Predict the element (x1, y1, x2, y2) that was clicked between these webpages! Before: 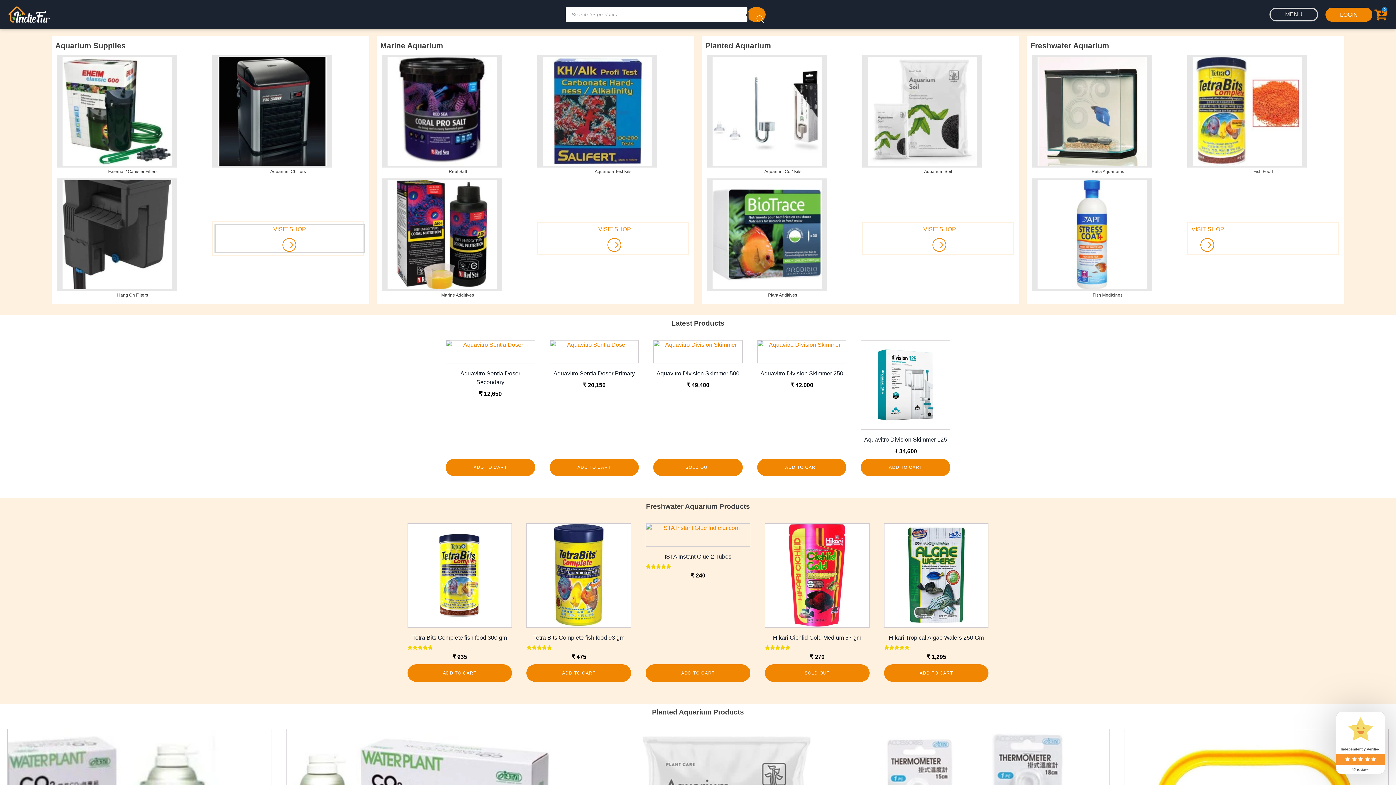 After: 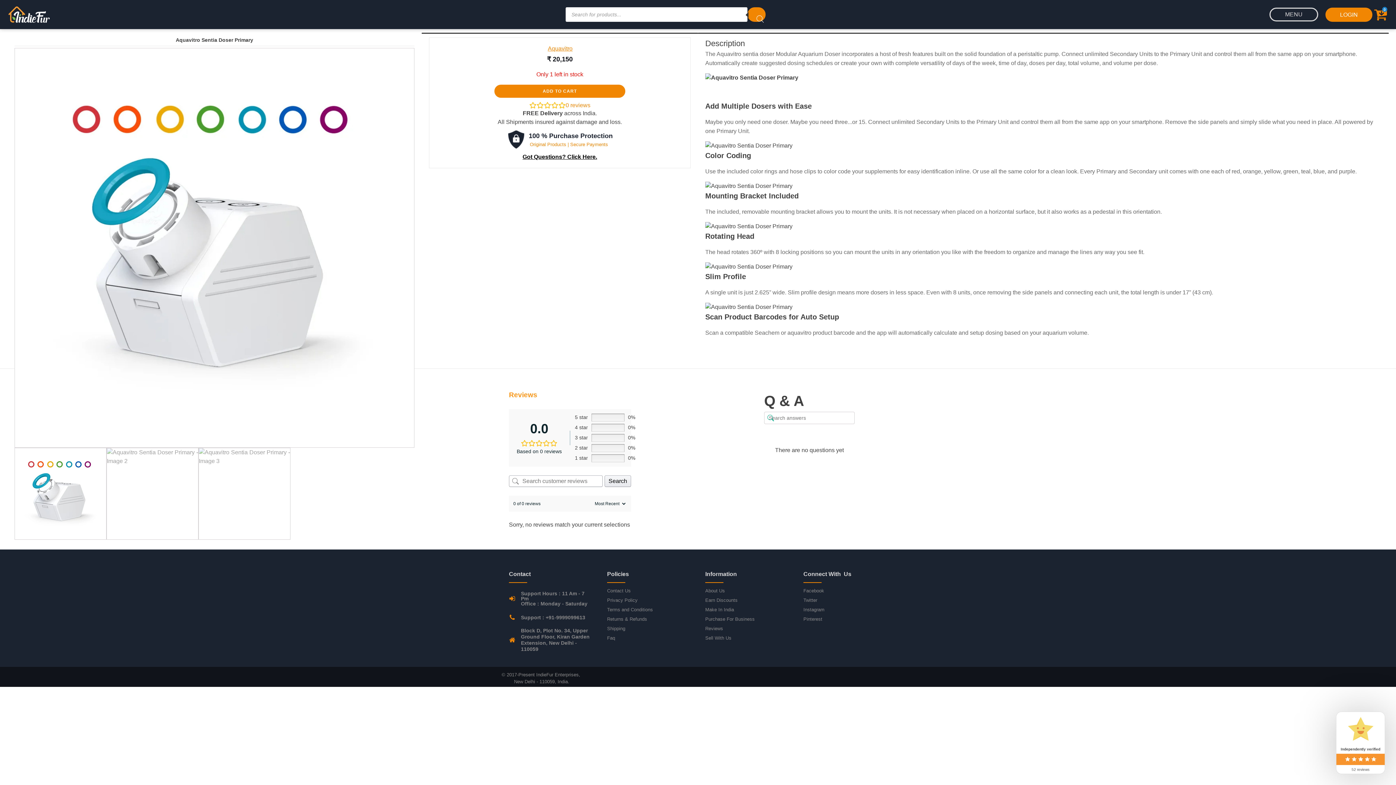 Action: bbox: (549, 340, 638, 392) label: Aquavitro Sentia Doser Primary
₹ 20,150